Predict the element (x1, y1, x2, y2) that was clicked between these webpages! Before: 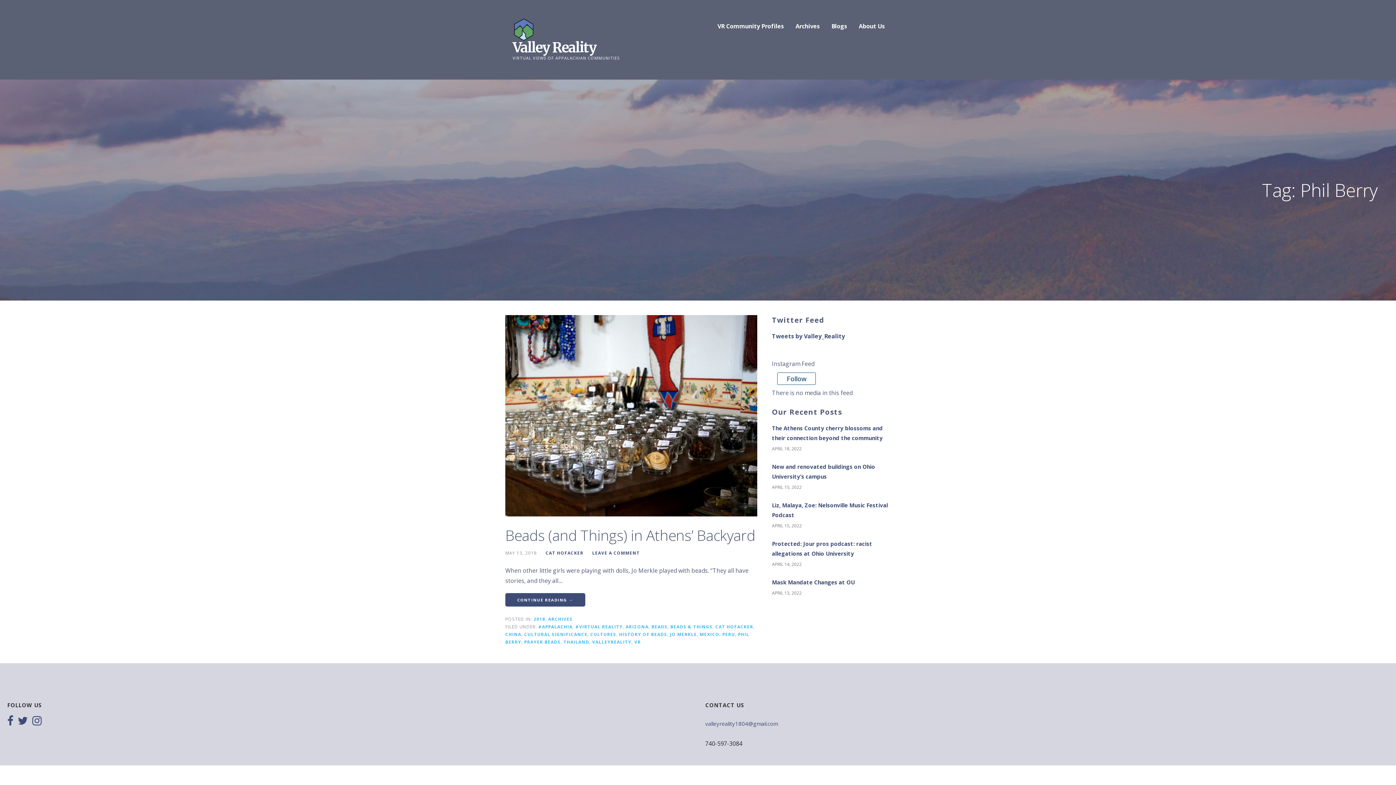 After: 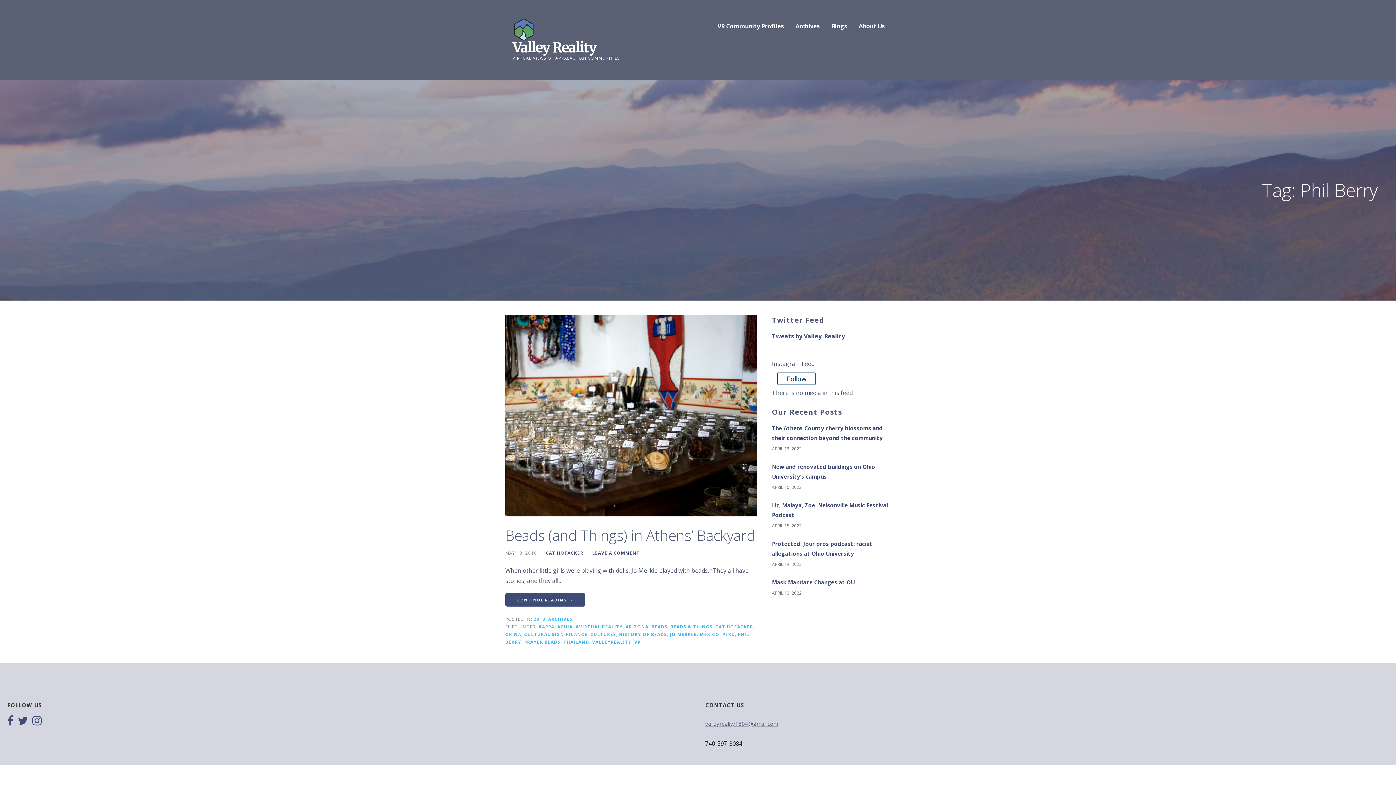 Action: bbox: (705, 716, 1389, 731) label: valleyreality1804@gmail.com